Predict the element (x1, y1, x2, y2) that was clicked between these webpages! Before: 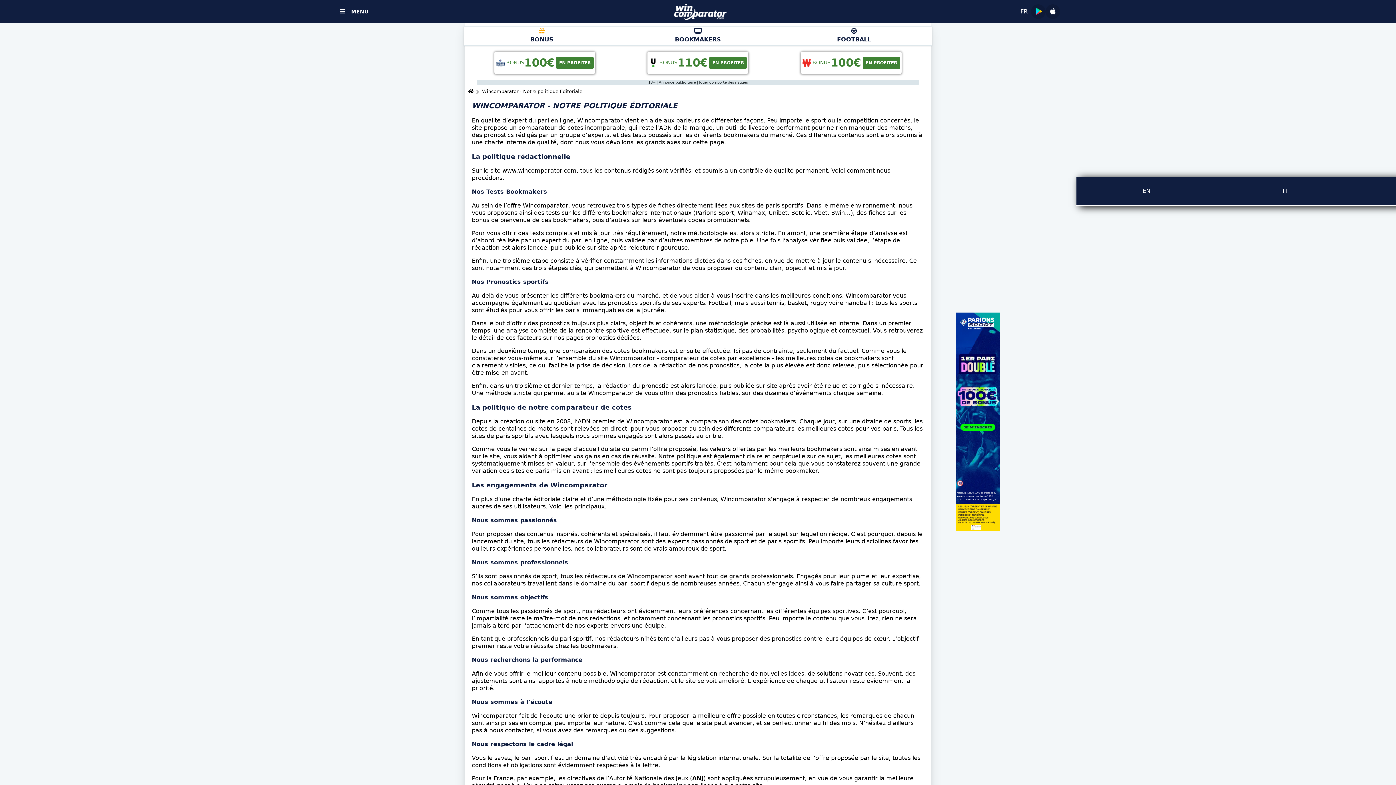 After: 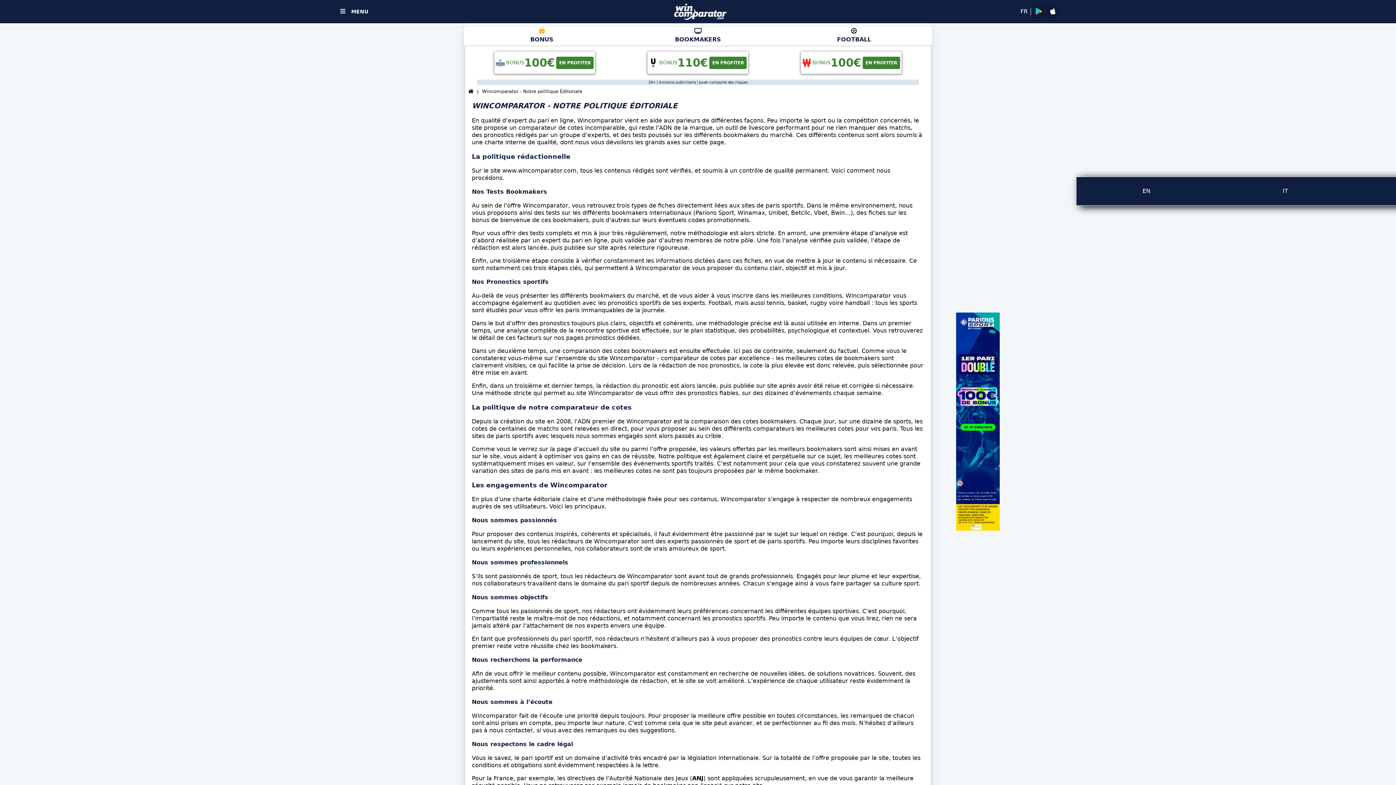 Action: label: BONUS
110€
EN PROFITER bbox: (647, 51, 748, 73)